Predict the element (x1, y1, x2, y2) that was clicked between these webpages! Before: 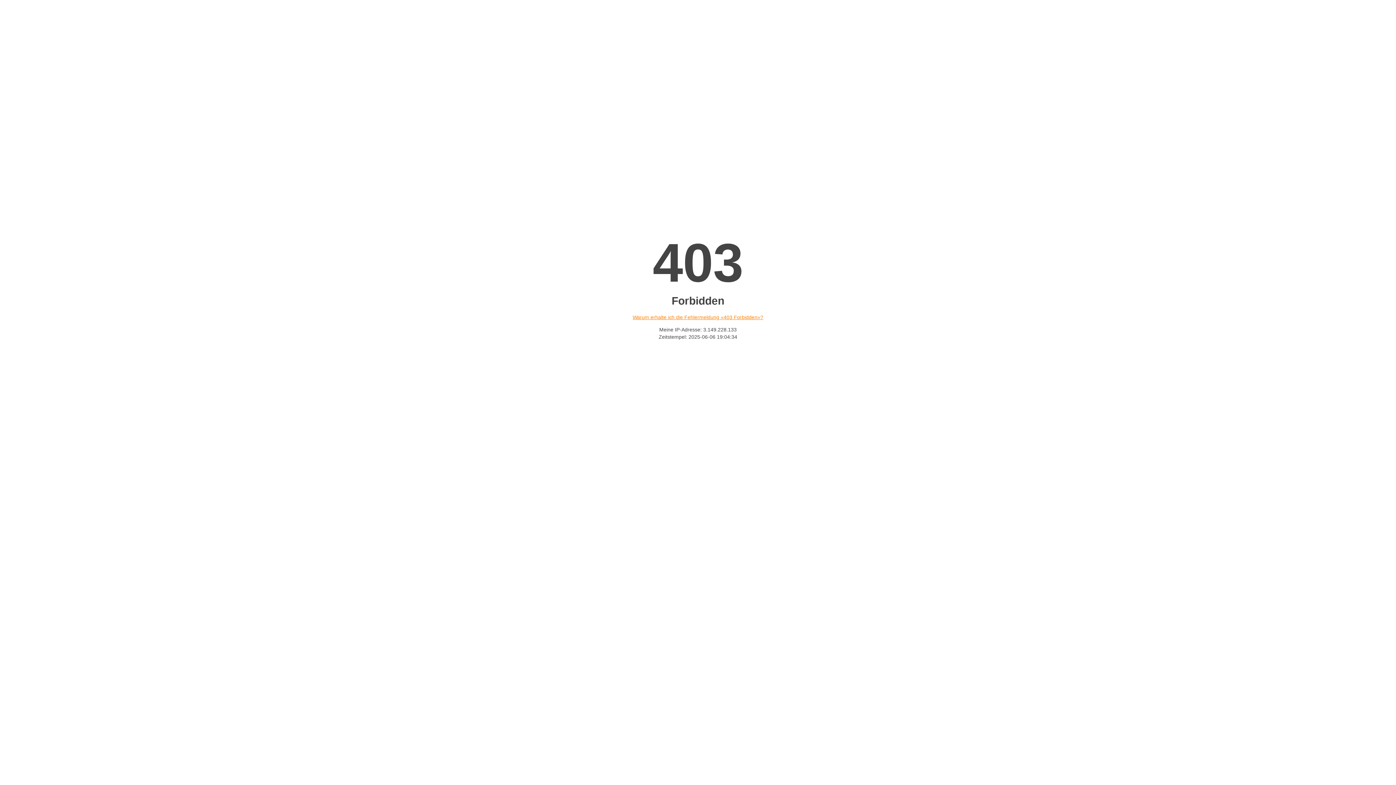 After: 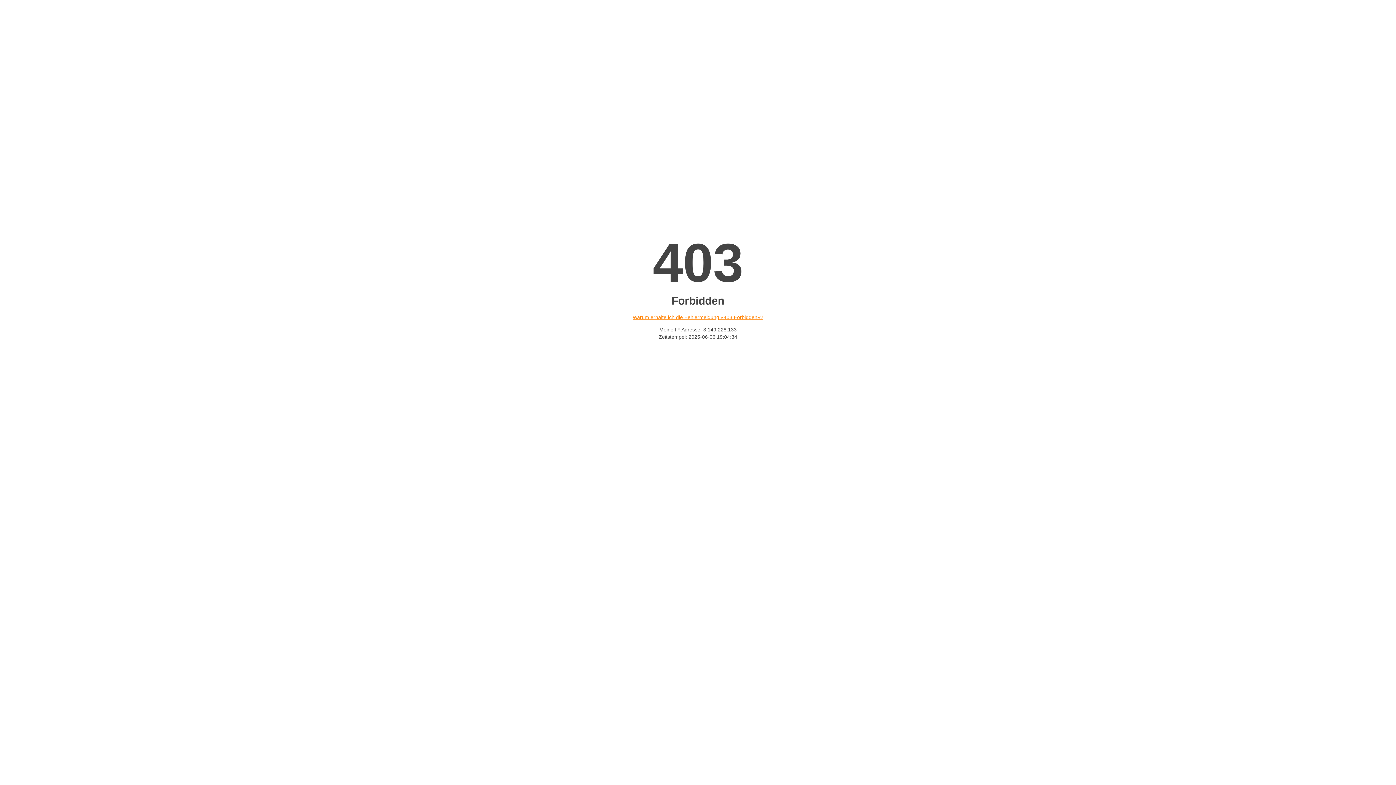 Action: label: Warum erhalte ich die Fehlermeldung «403 Forbidden»? bbox: (632, 314, 763, 320)